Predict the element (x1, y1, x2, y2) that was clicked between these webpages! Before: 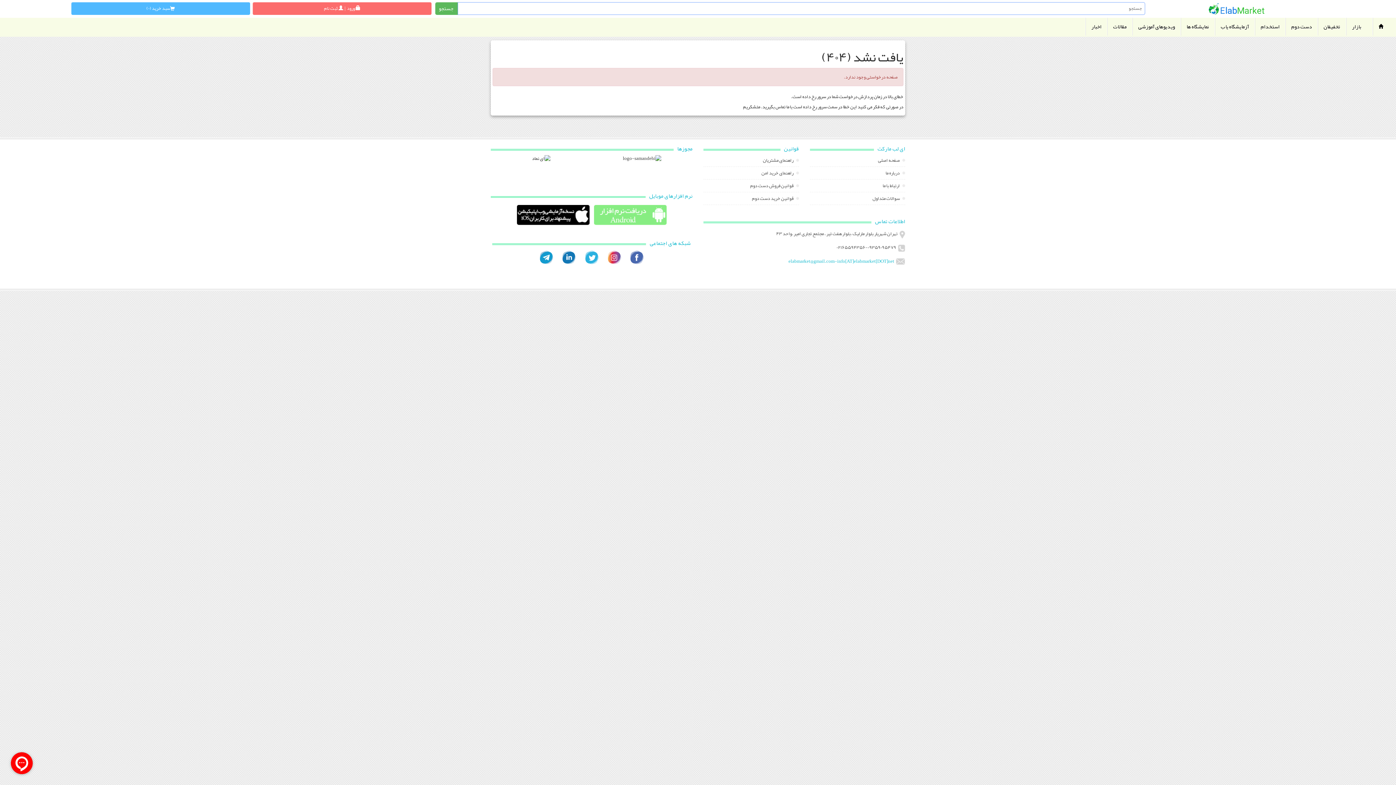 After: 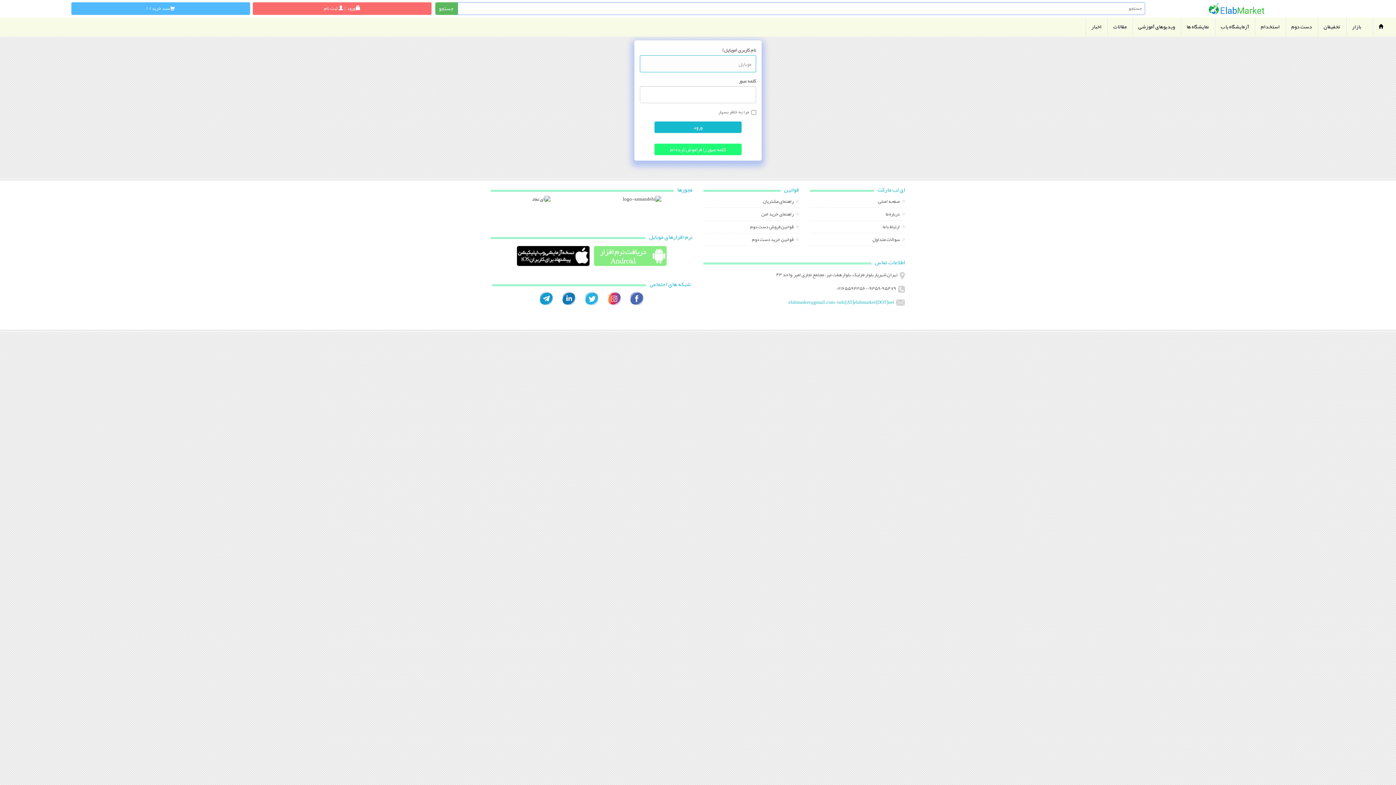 Action: label:  ورود bbox: (347, 4, 360, 14)